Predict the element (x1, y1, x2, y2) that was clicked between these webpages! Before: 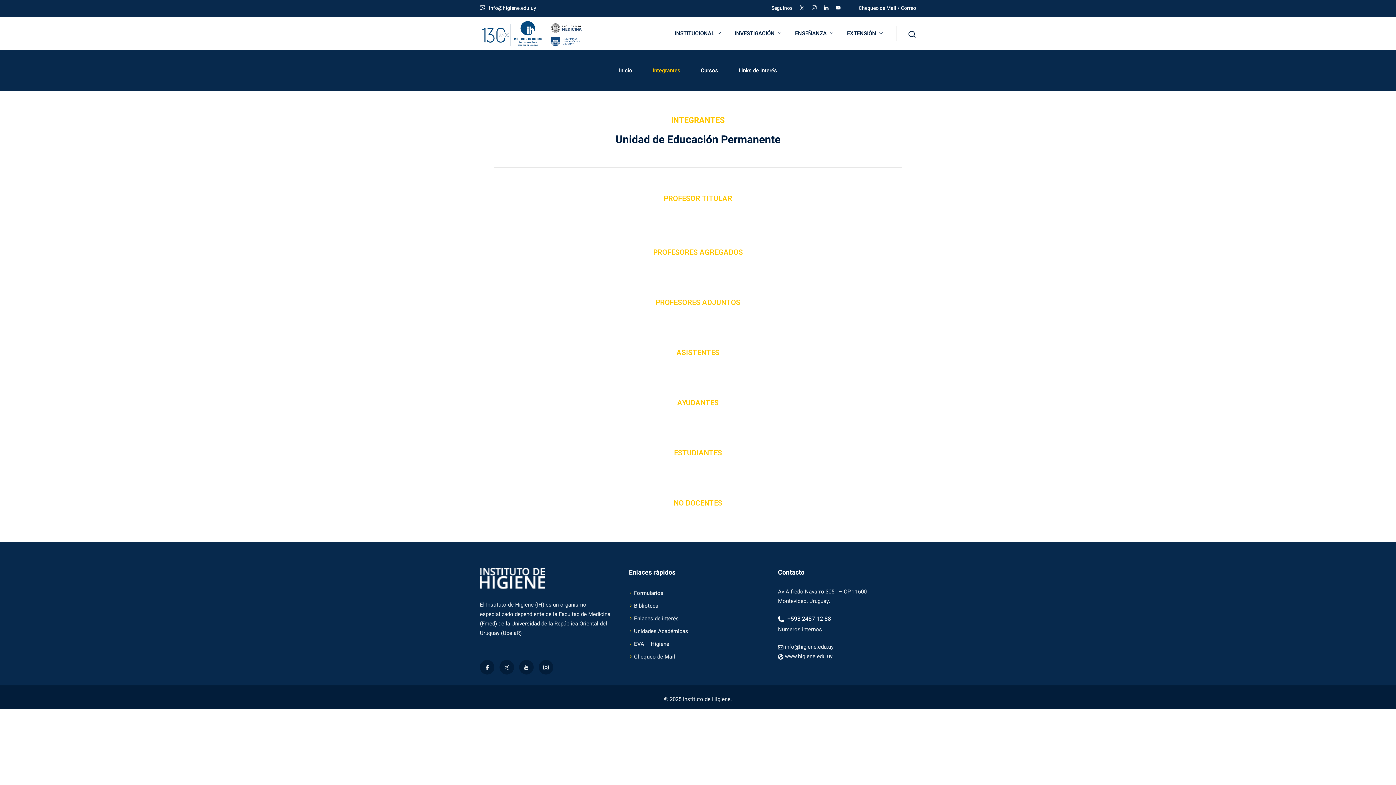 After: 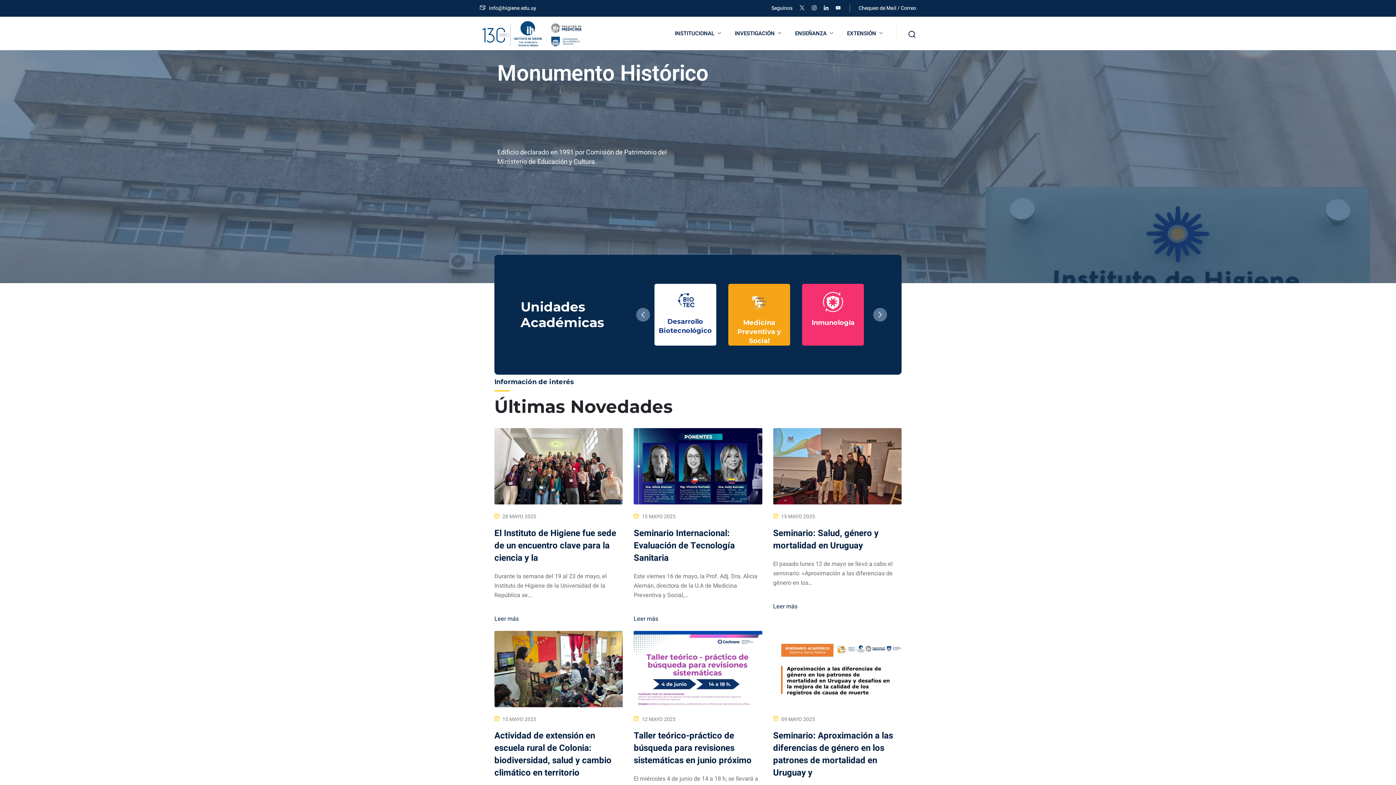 Action: bbox: (785, 652, 832, 660) label: www.higiene.edu.uy